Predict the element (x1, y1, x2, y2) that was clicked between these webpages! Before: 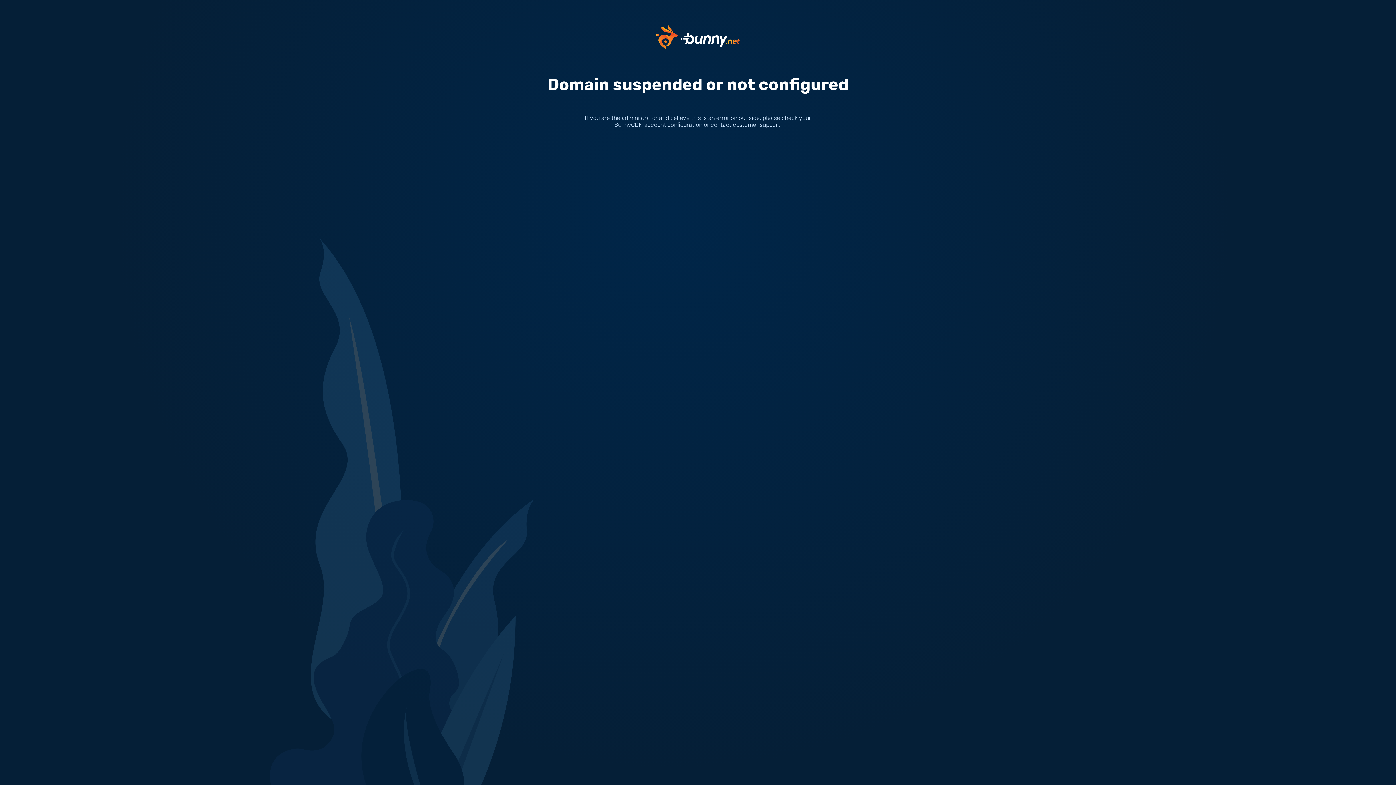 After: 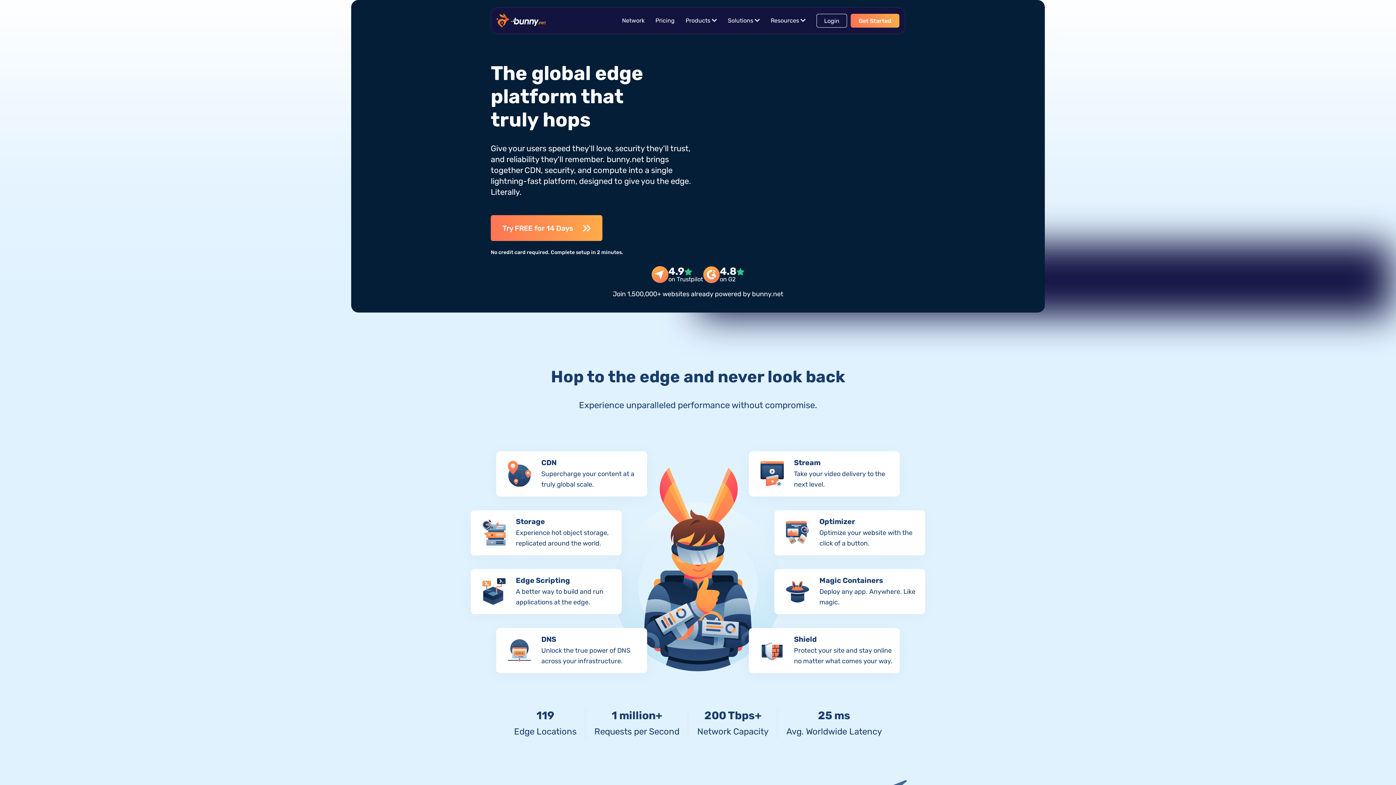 Action: bbox: (656, 33, 740, 40)